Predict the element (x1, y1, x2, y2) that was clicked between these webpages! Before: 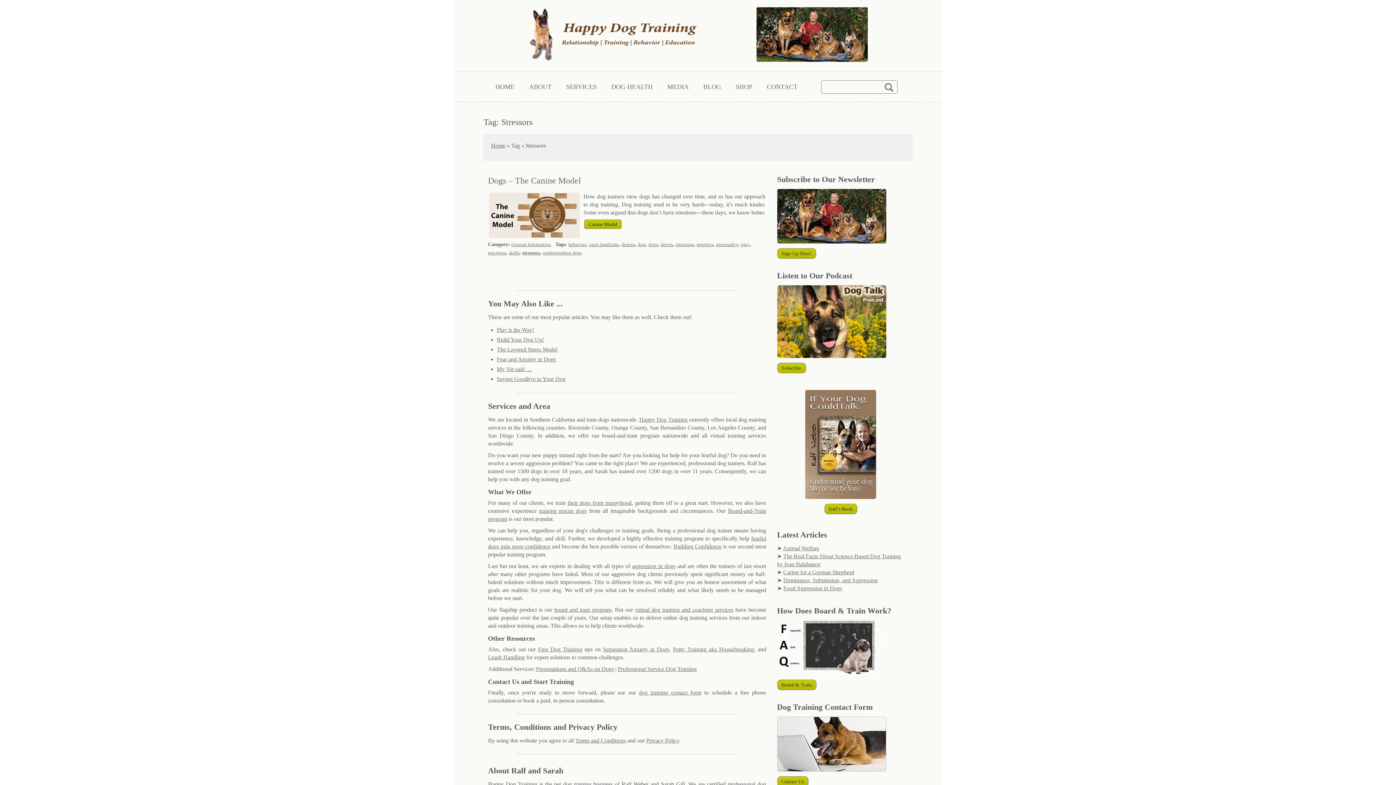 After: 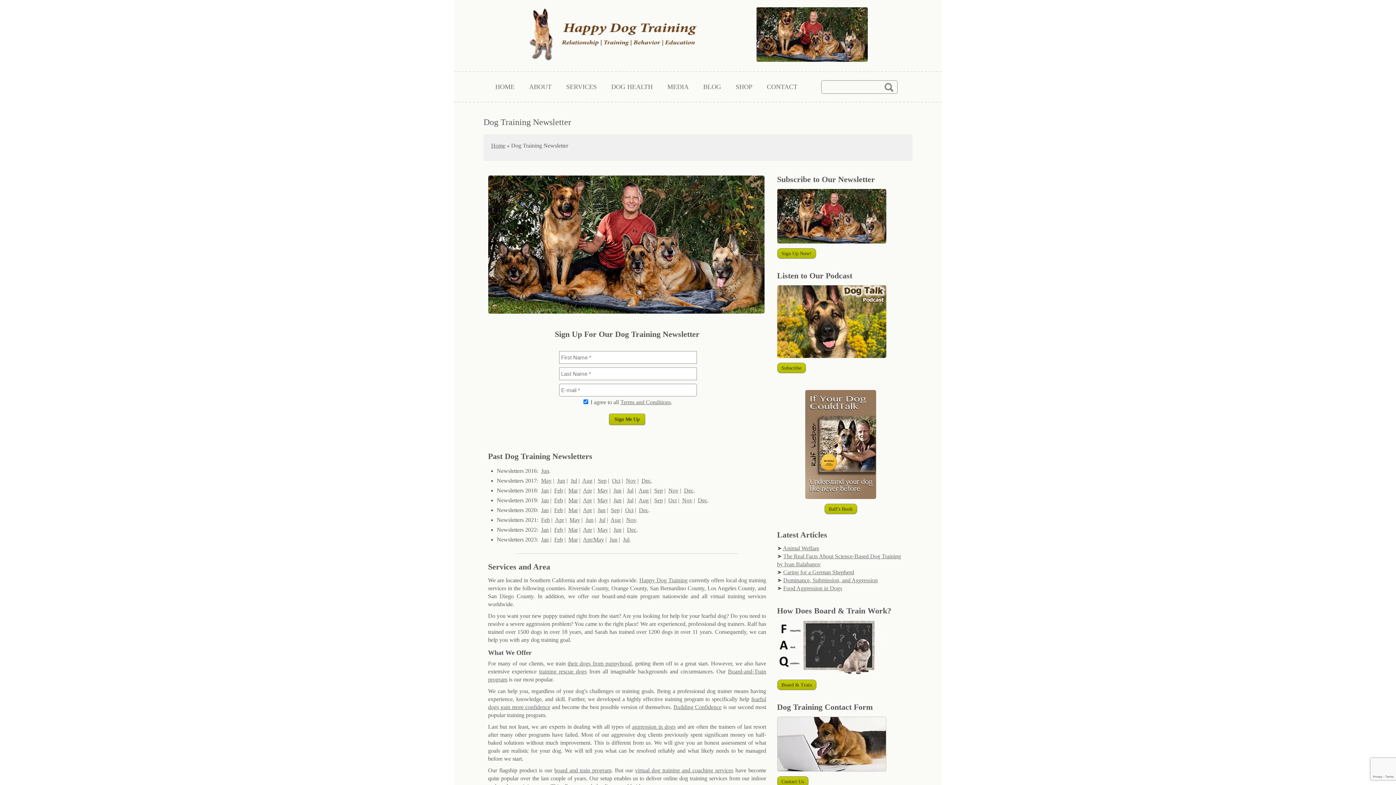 Action: bbox: (777, 248, 816, 258) label: Sign Up Now!